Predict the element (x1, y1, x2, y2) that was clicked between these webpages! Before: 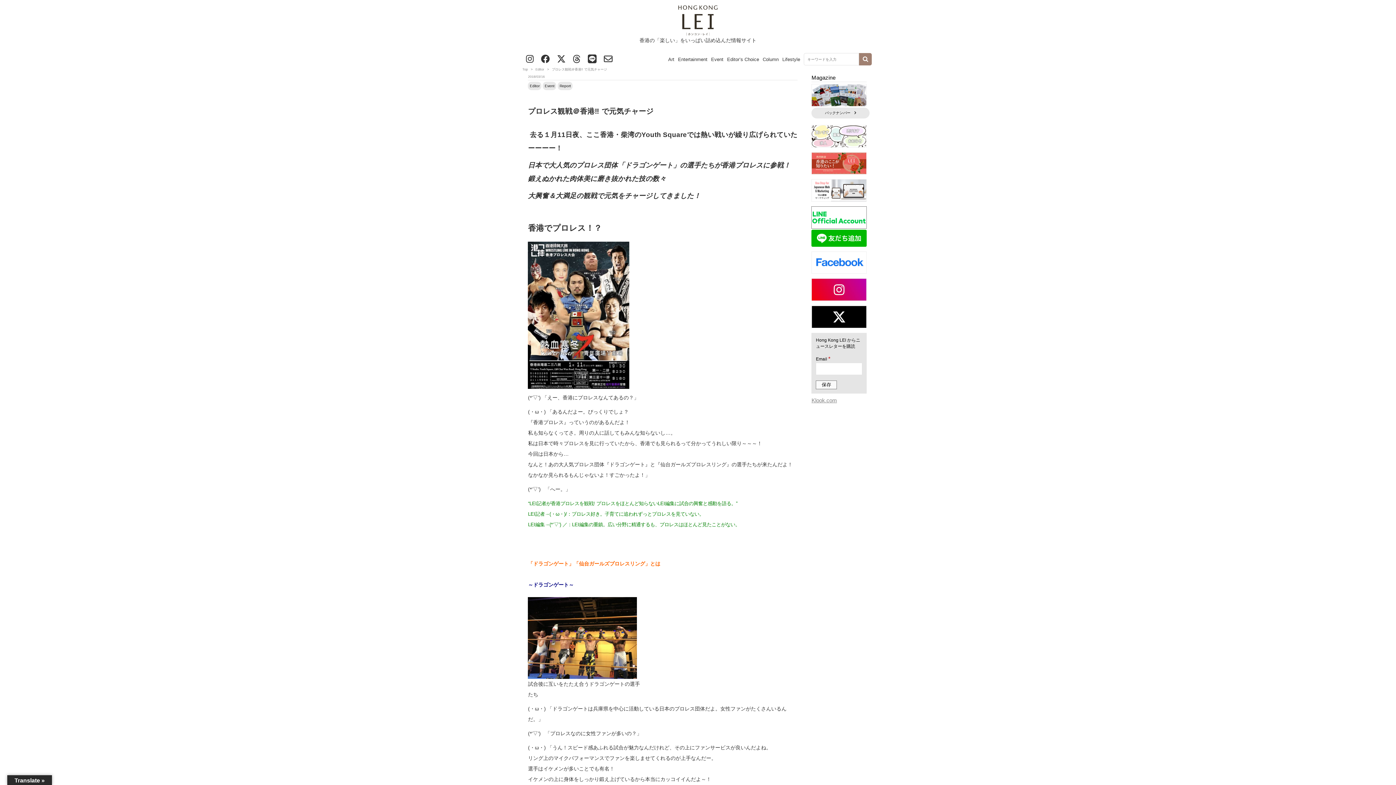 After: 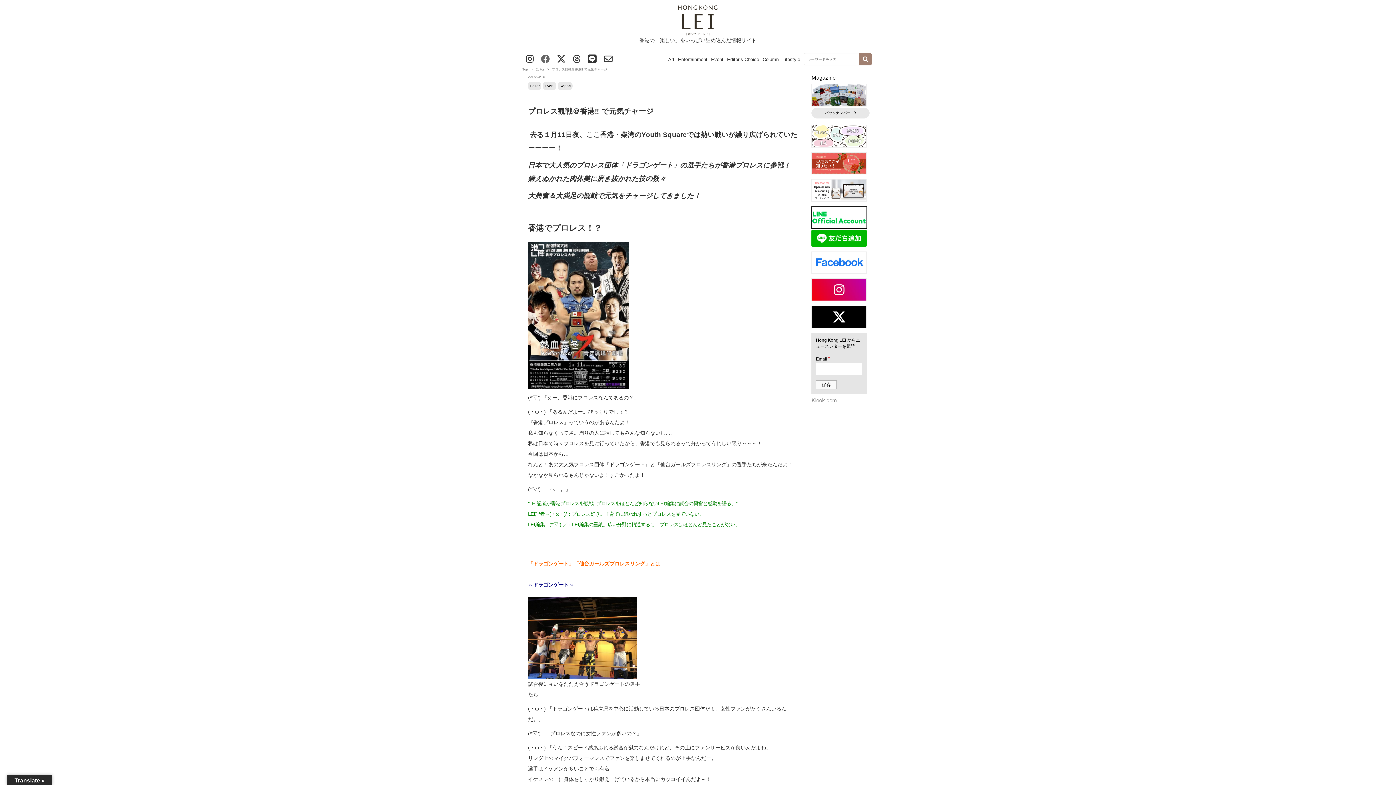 Action: bbox: (541, 54, 549, 64)